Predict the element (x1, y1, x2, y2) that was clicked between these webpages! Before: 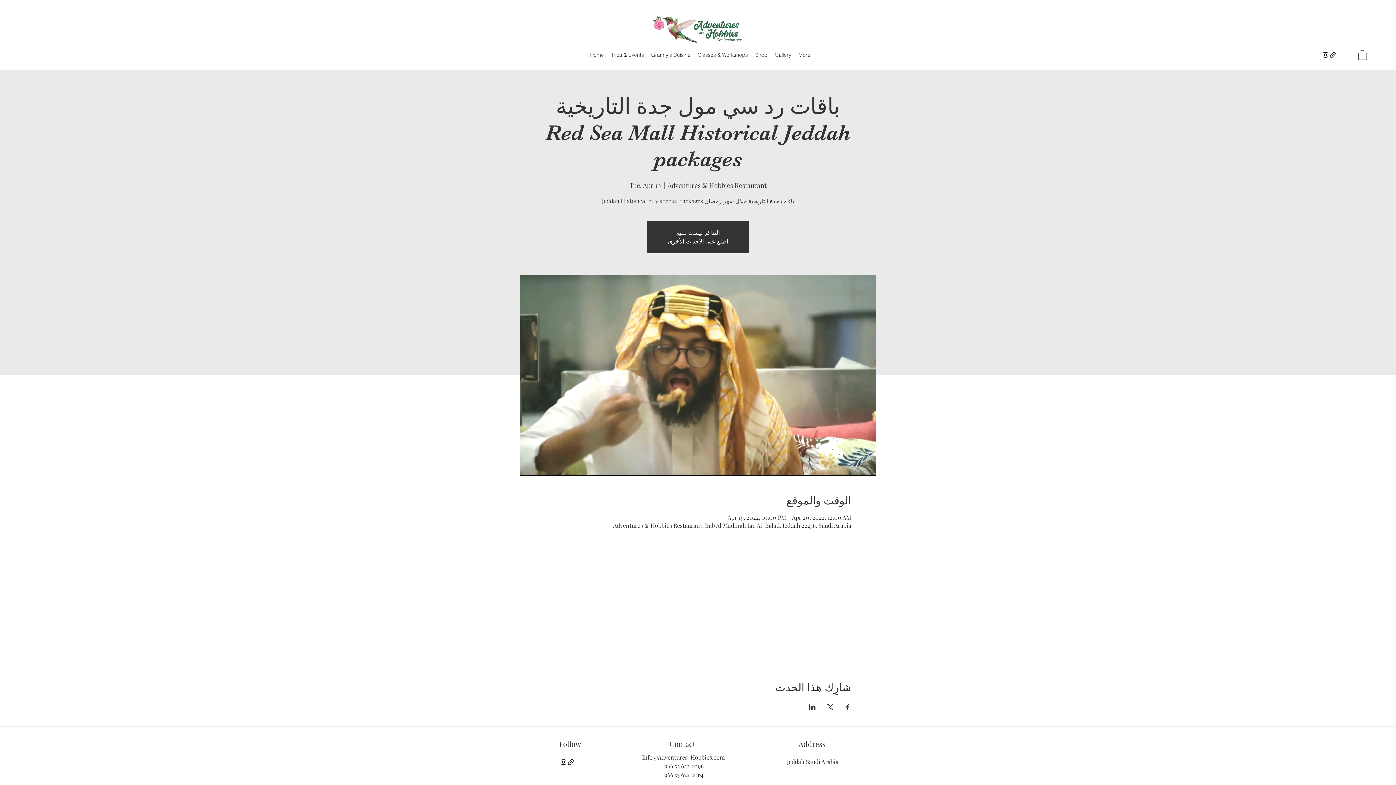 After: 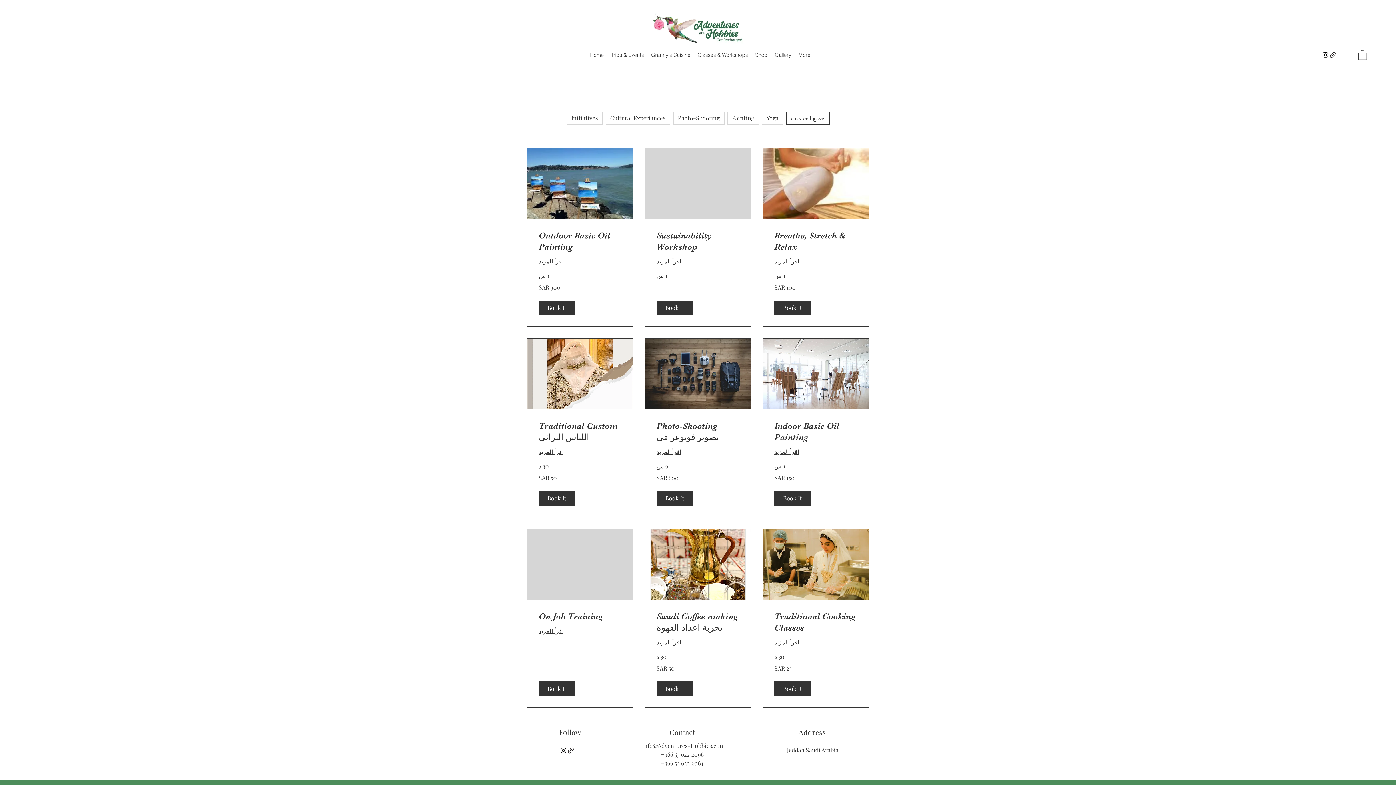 Action: label: Classes & Workshops bbox: (694, 49, 751, 60)